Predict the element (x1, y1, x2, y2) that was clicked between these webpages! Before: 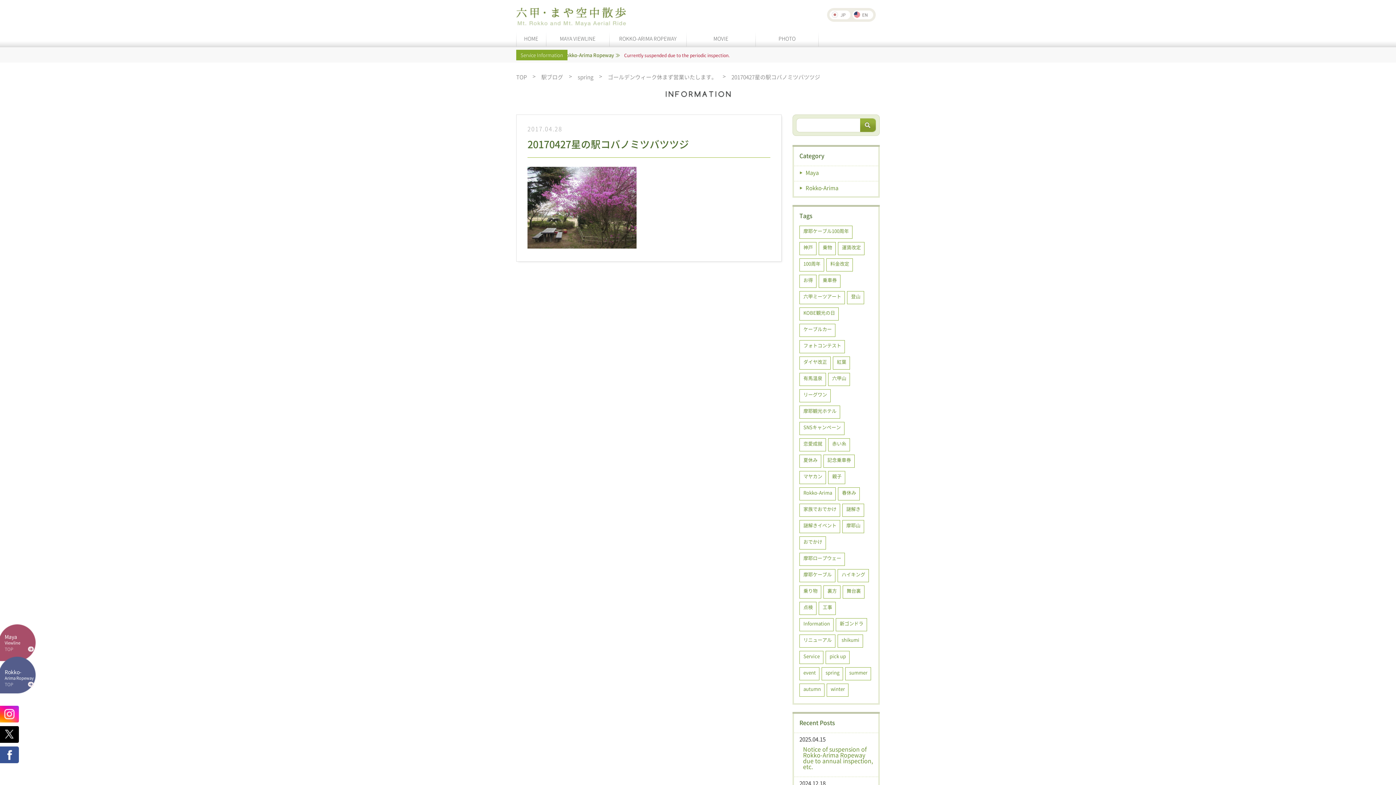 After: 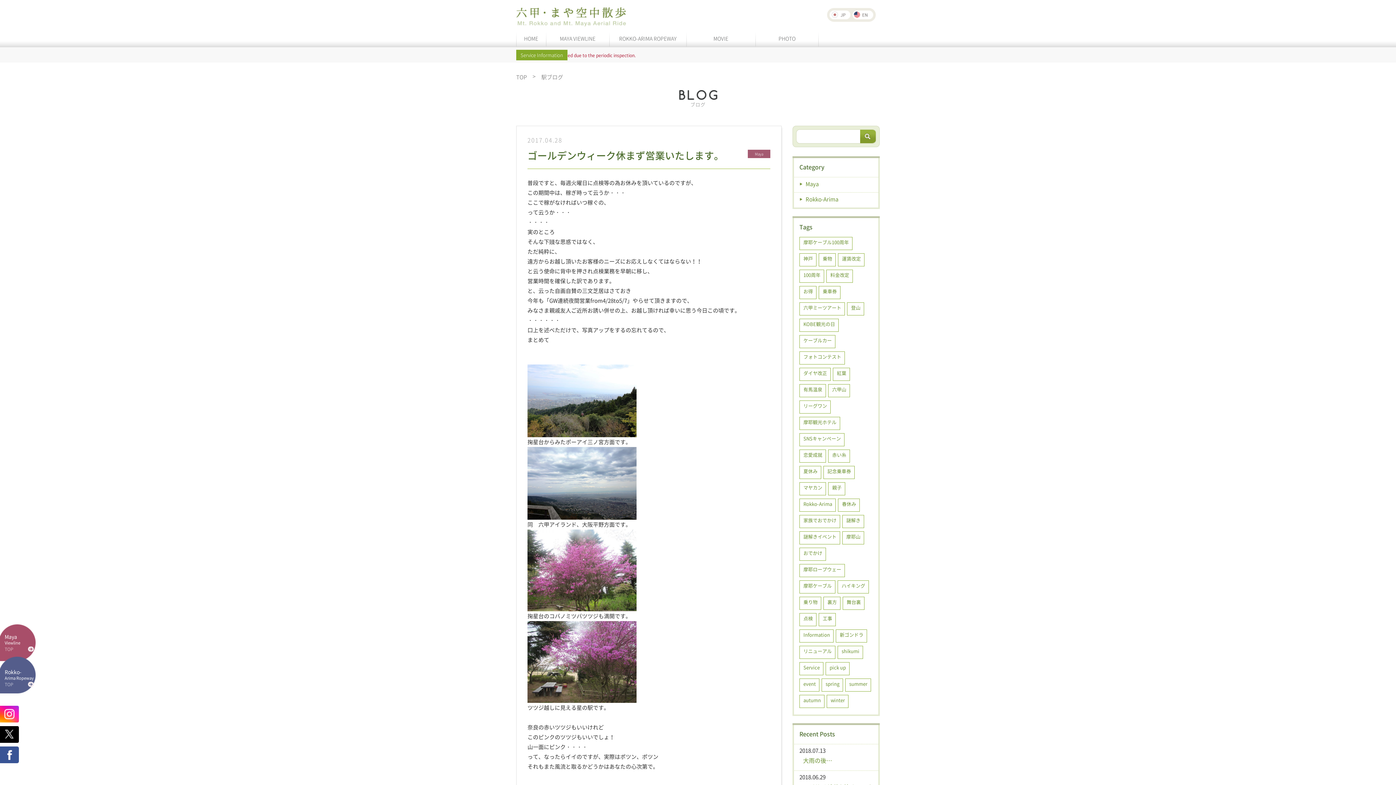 Action: label: ゴールデンウィーク休まず営業いたします。 bbox: (608, 74, 717, 80)